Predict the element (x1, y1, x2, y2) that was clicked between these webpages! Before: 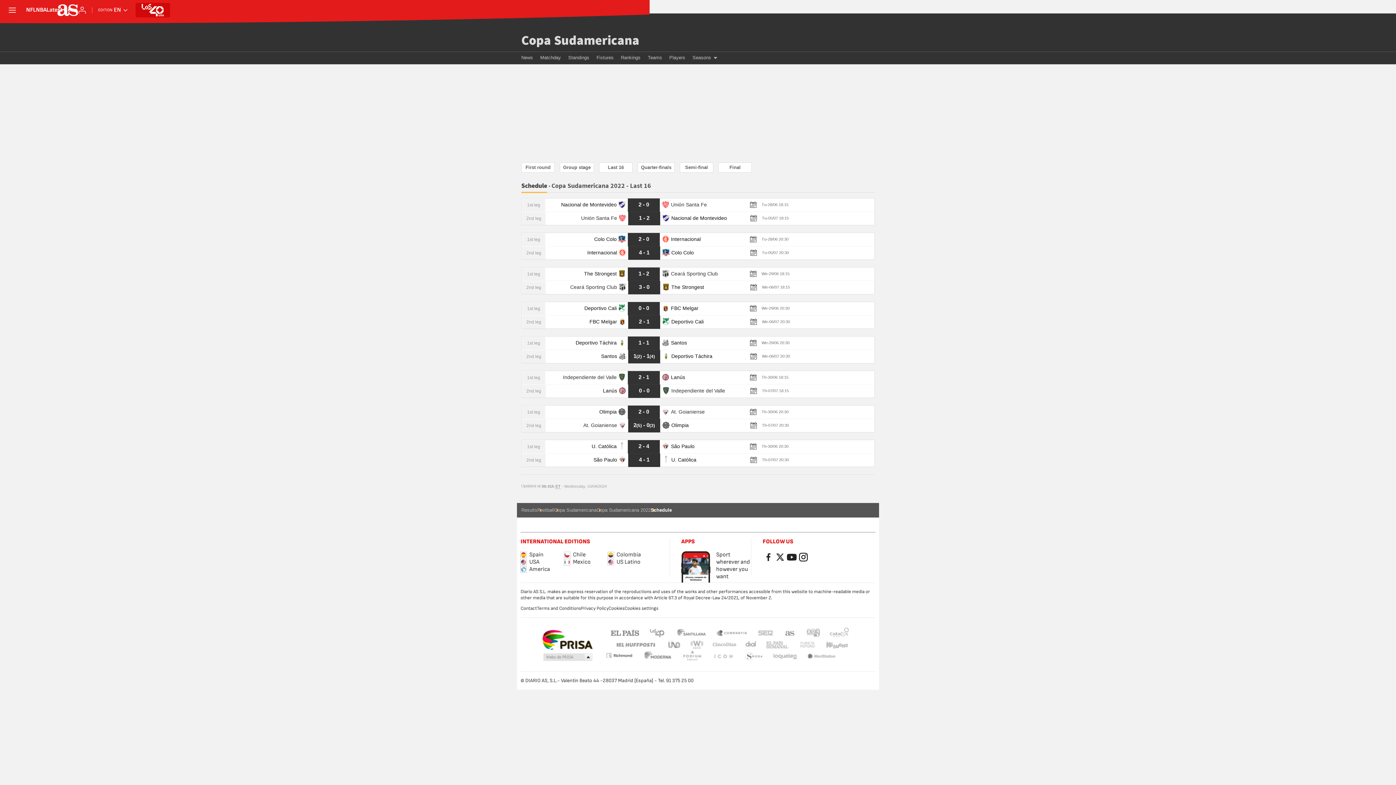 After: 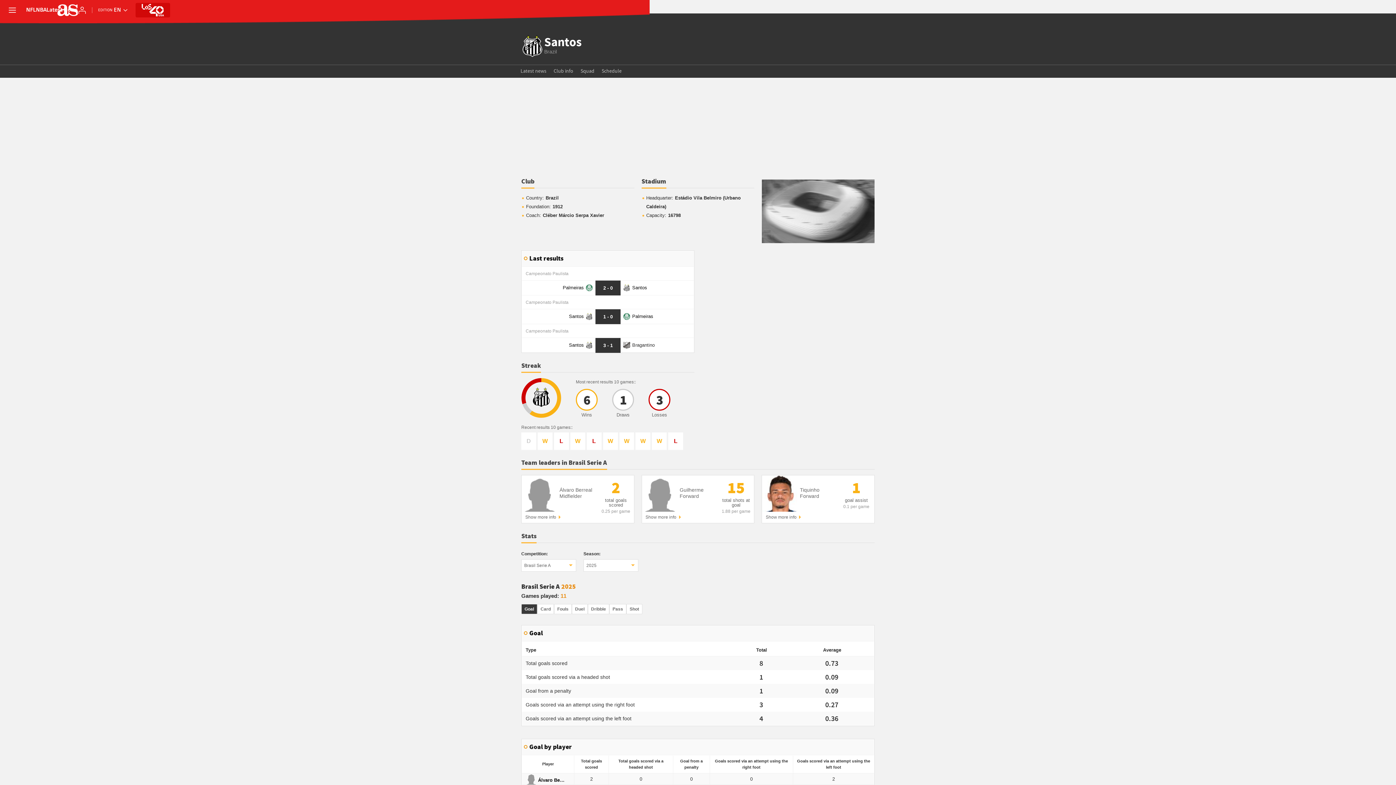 Action: bbox: (661, 339, 741, 345) label:  Santos